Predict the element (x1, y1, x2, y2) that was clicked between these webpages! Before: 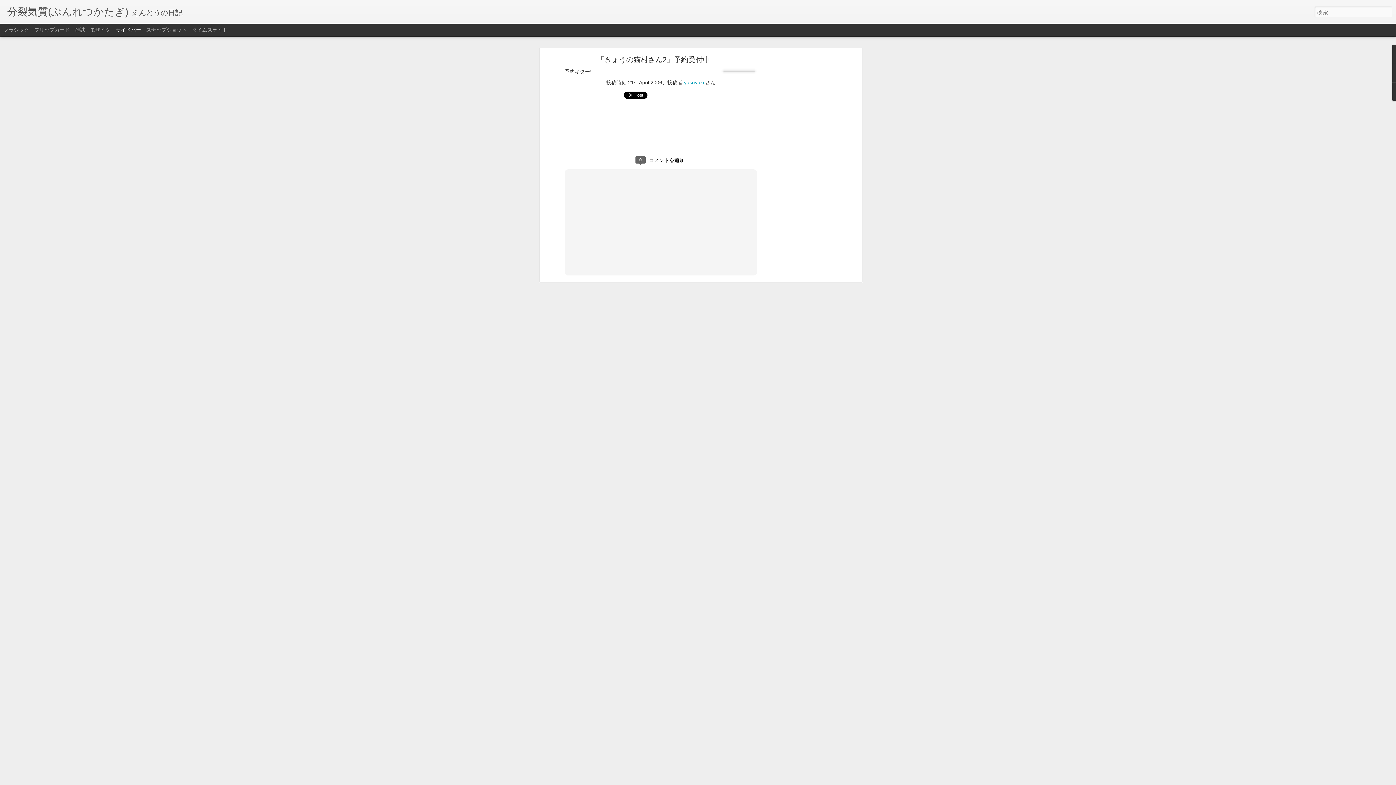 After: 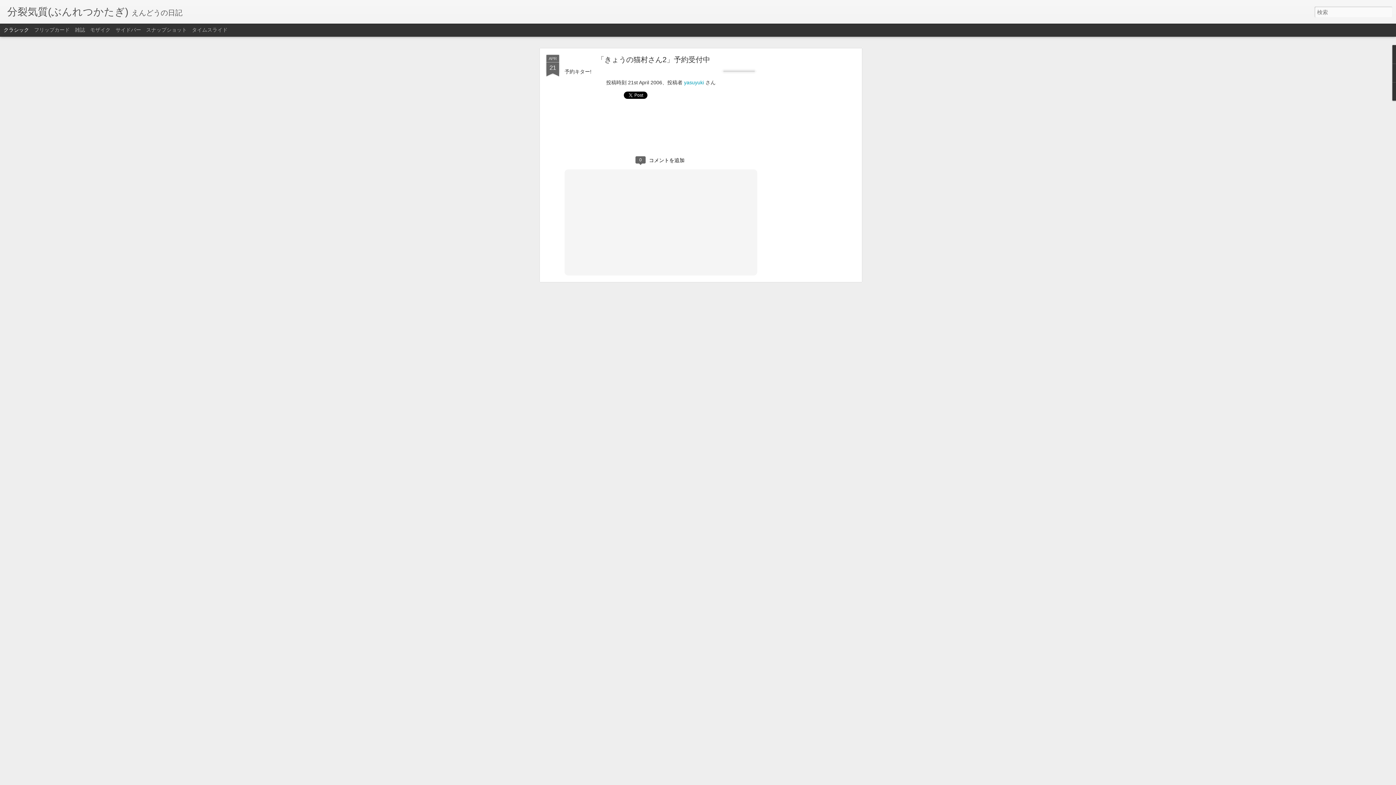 Action: bbox: (3, 26, 29, 32) label: クラシック